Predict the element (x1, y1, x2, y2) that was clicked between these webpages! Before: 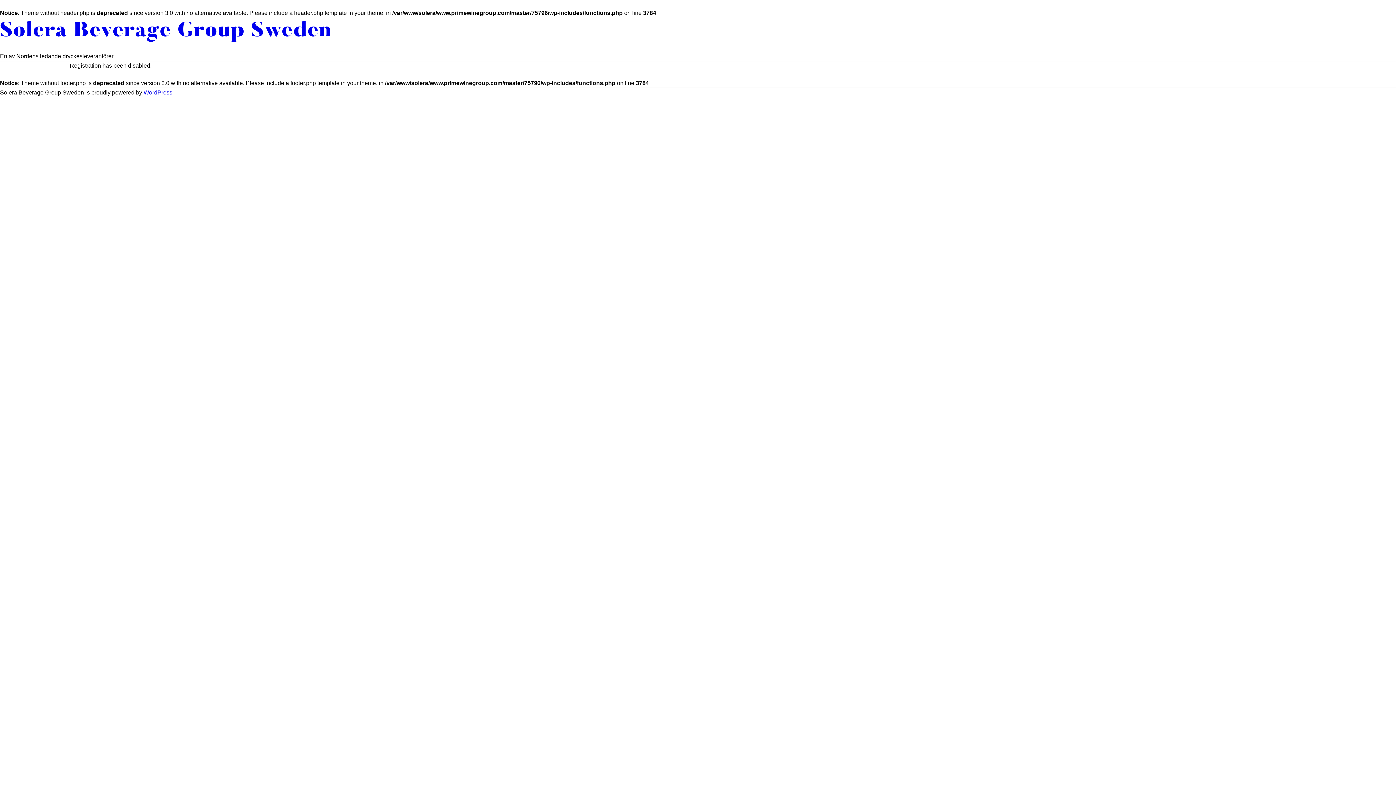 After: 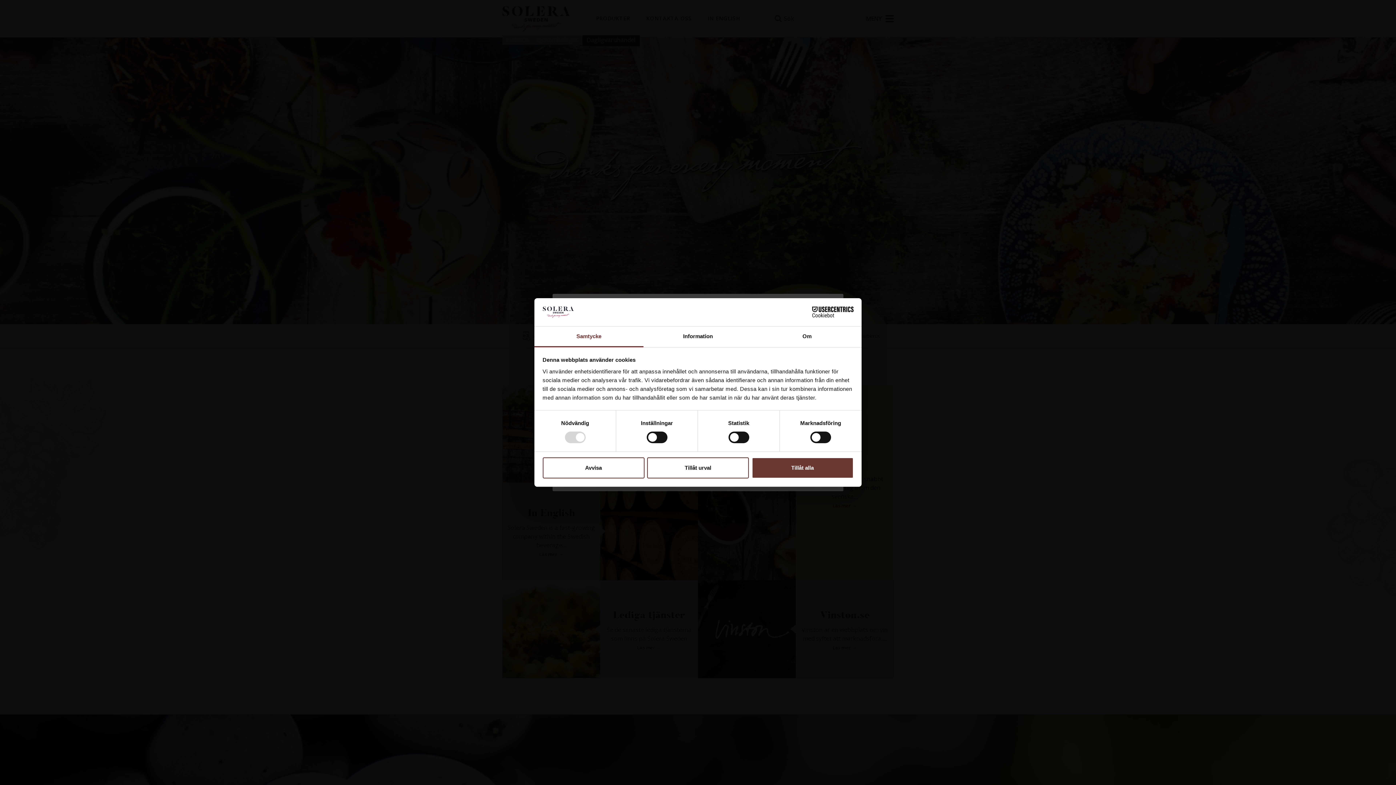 Action: bbox: (0, 16, 331, 44) label: Solera Beverage Group Sweden